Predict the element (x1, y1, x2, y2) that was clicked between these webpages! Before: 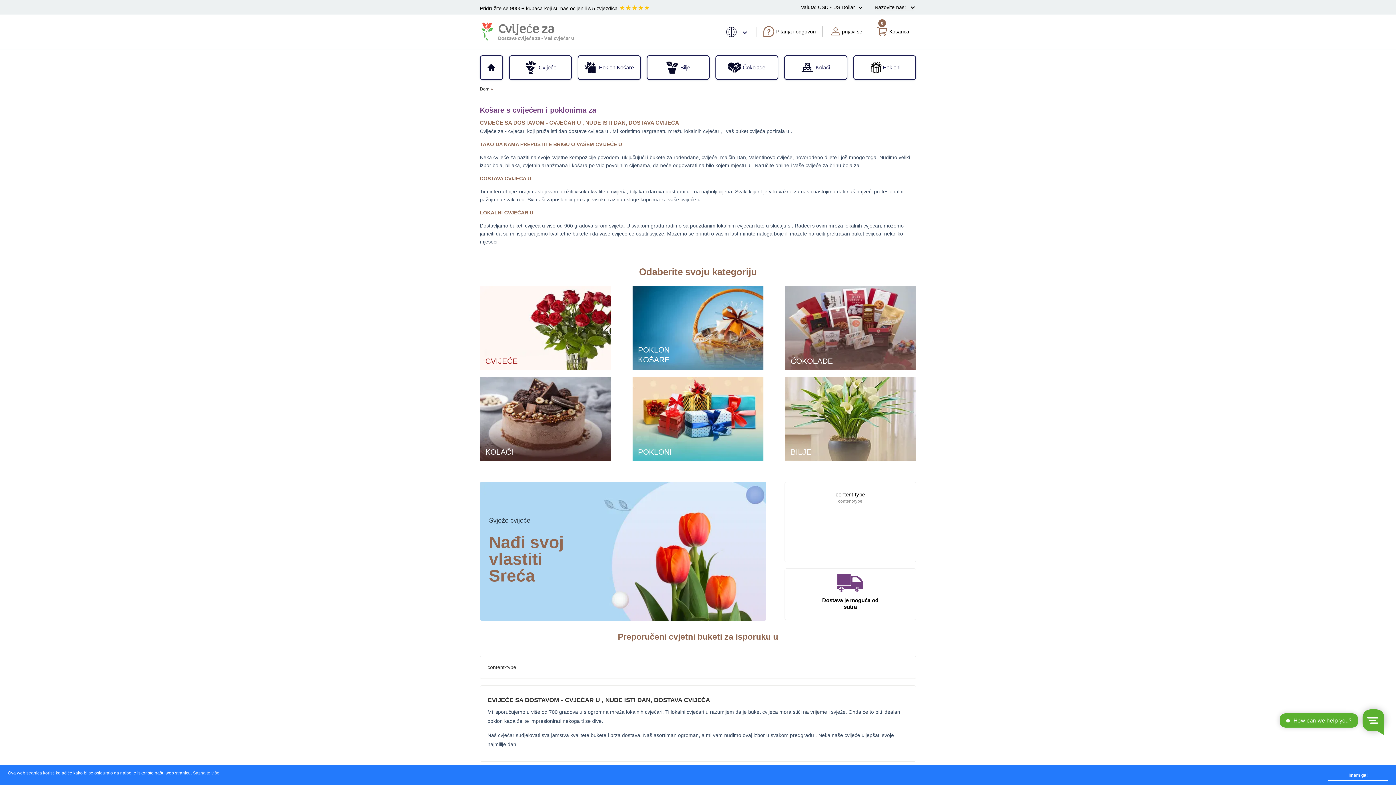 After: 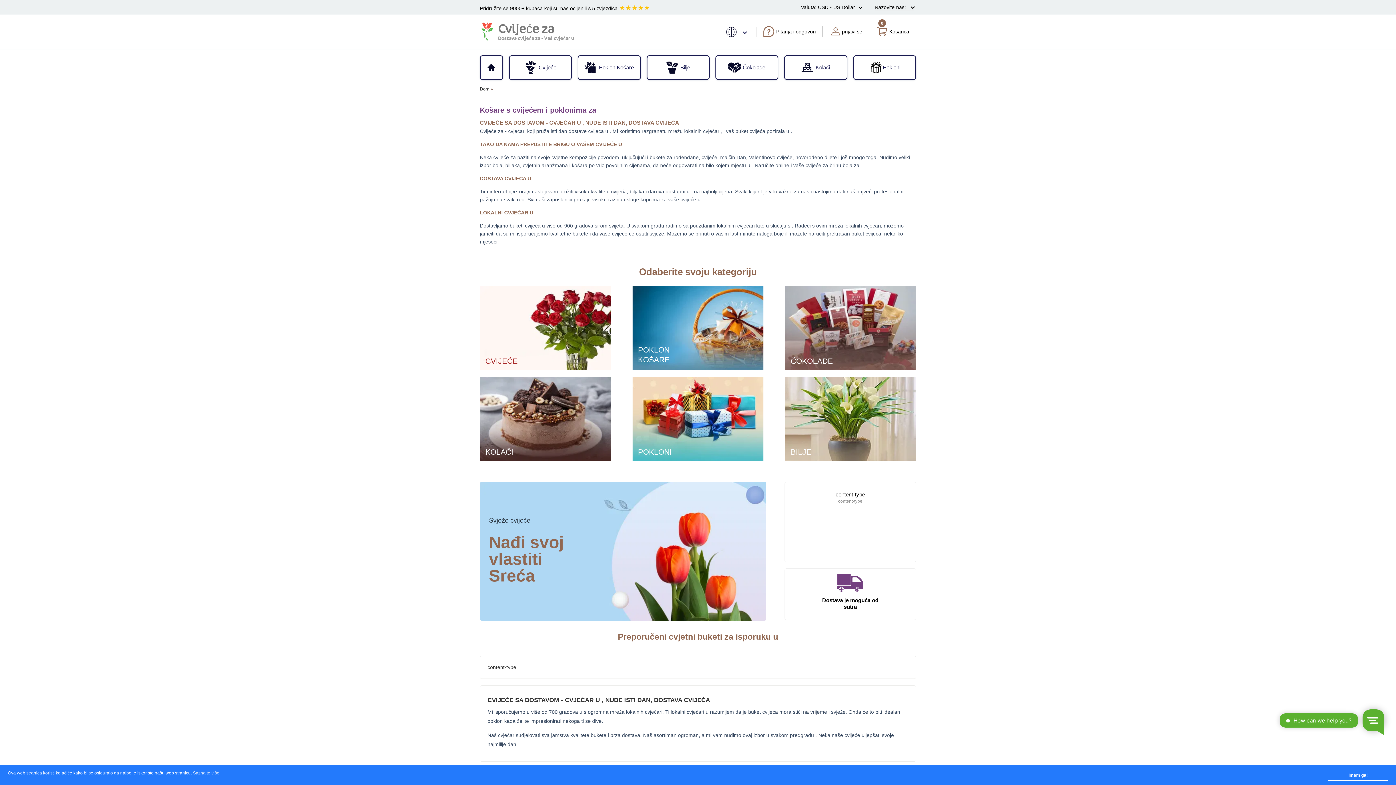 Action: label: Saznajte više bbox: (192, 771, 219, 776)